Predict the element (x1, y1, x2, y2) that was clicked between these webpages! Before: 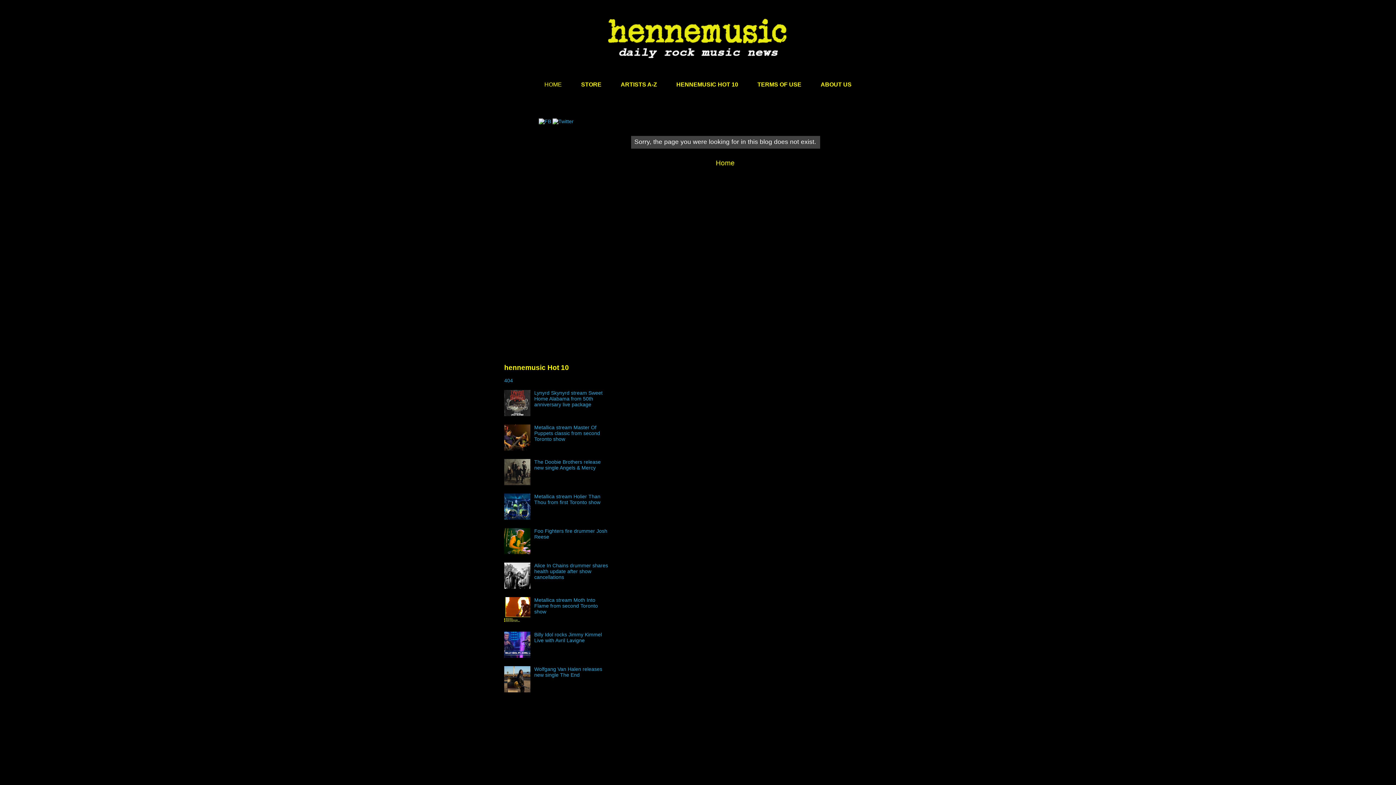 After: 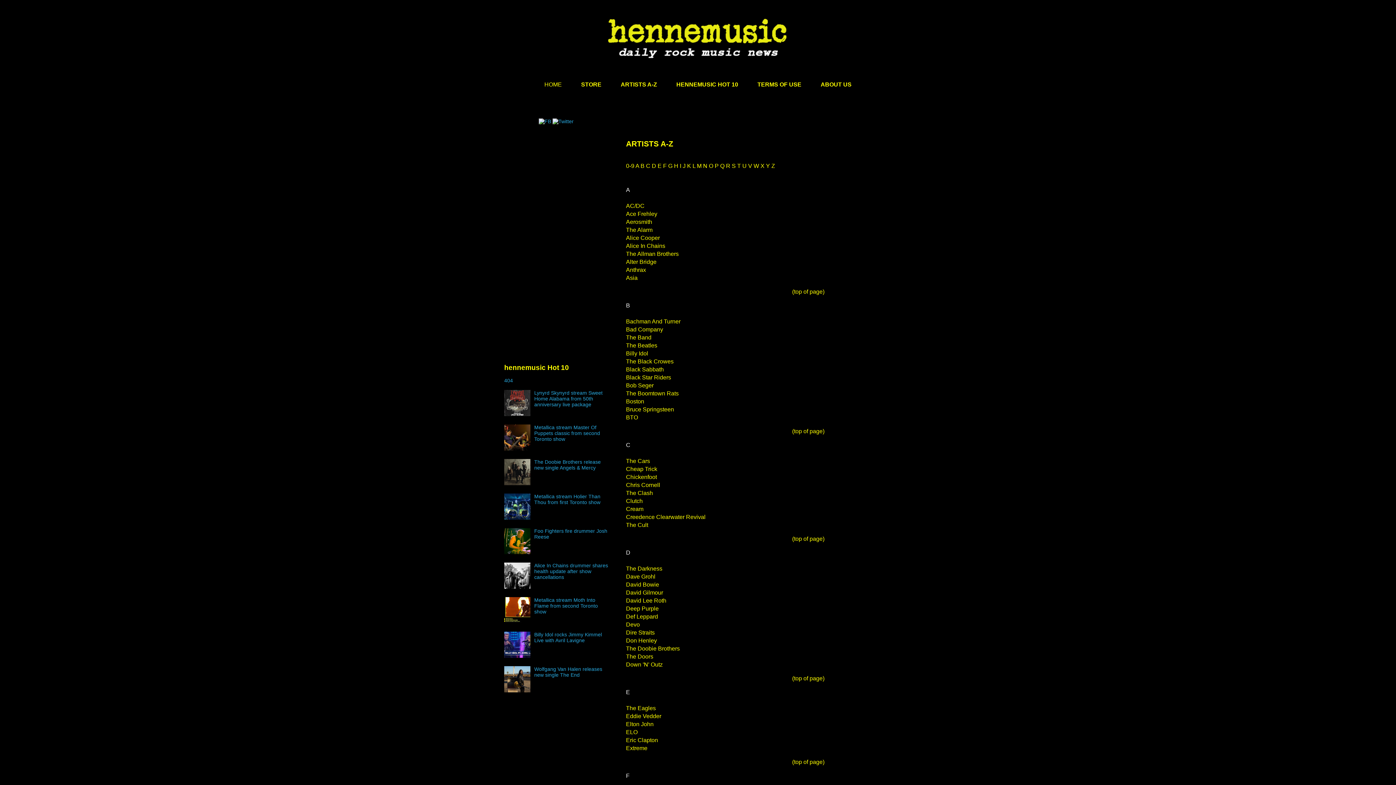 Action: label: ARTISTS A-Z bbox: (611, 77, 666, 91)